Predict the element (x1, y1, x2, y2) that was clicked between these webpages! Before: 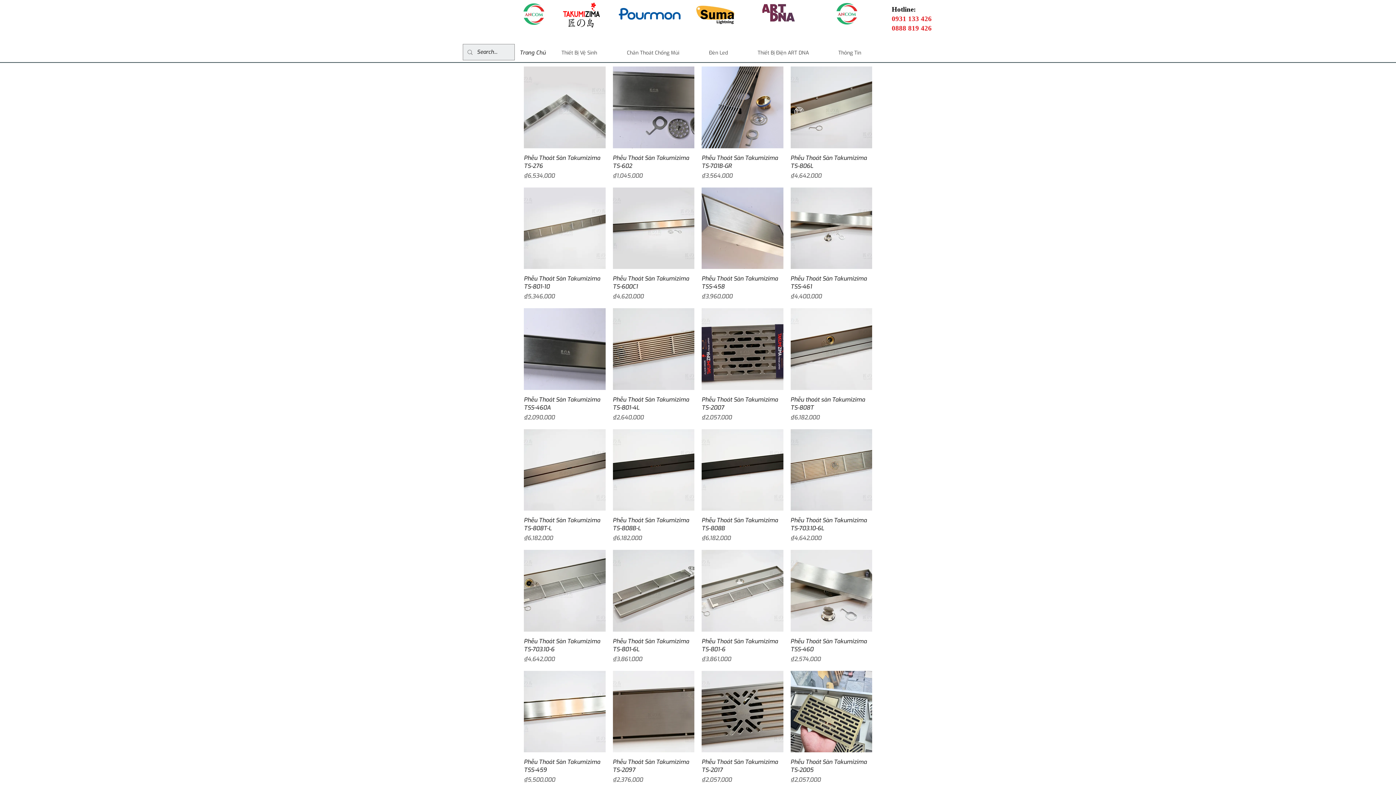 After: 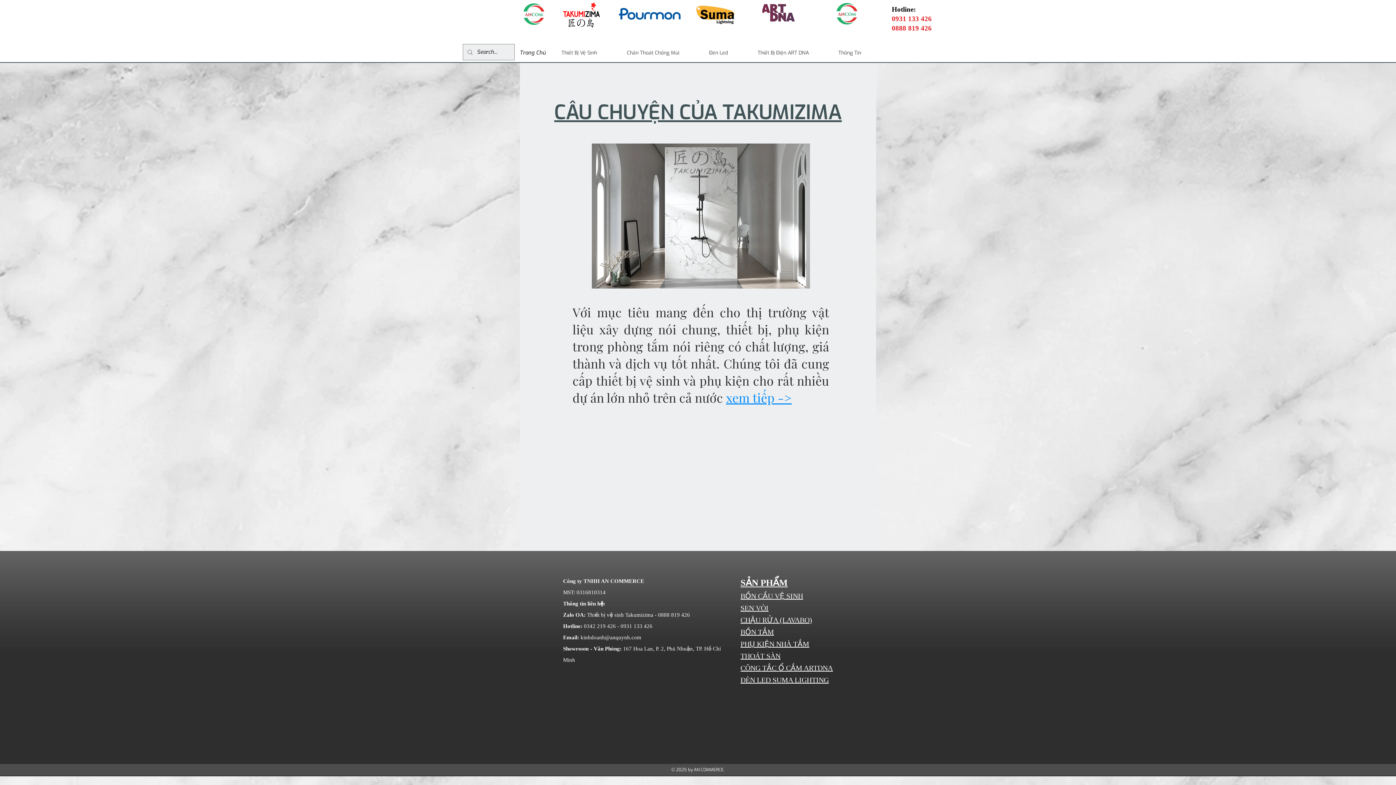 Action: label: Thông Tin bbox: (823, 45, 876, 60)